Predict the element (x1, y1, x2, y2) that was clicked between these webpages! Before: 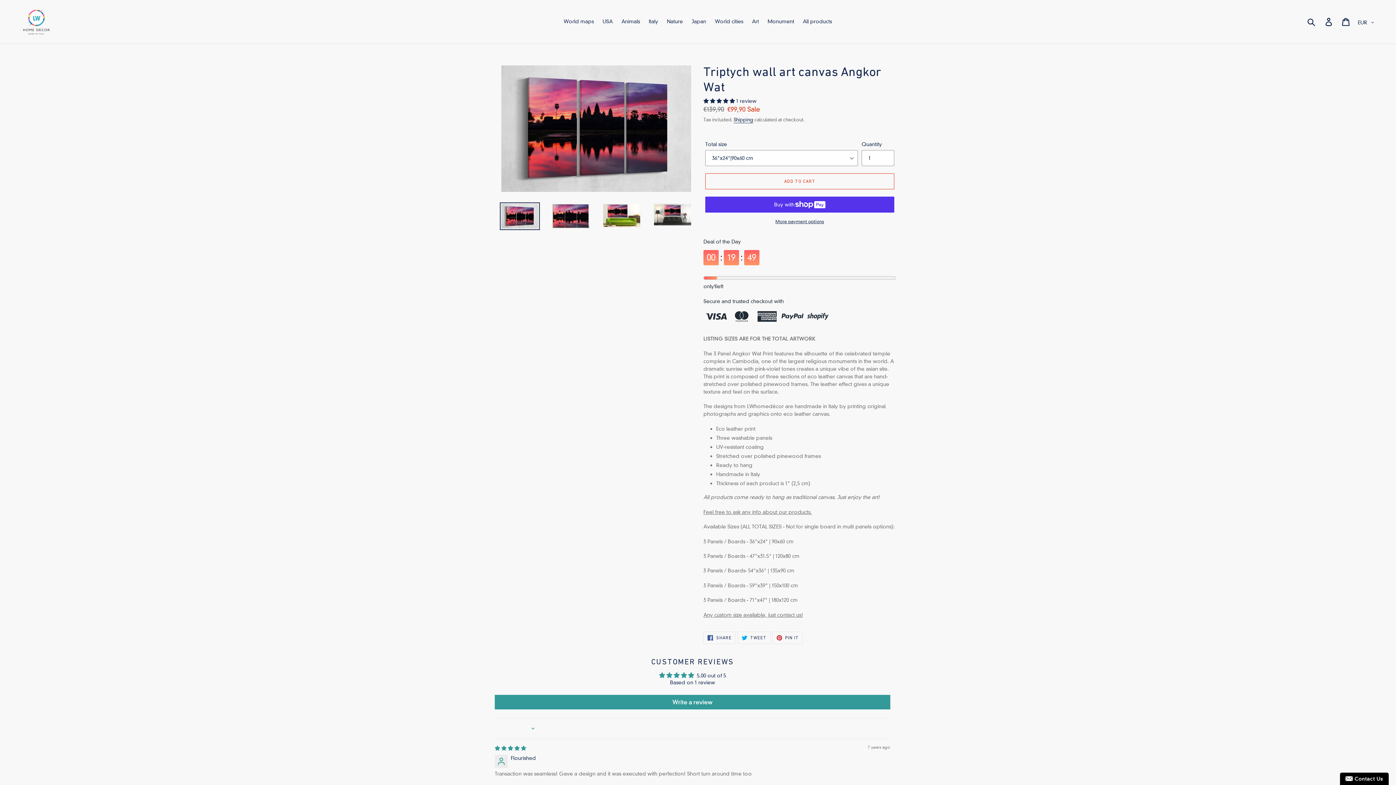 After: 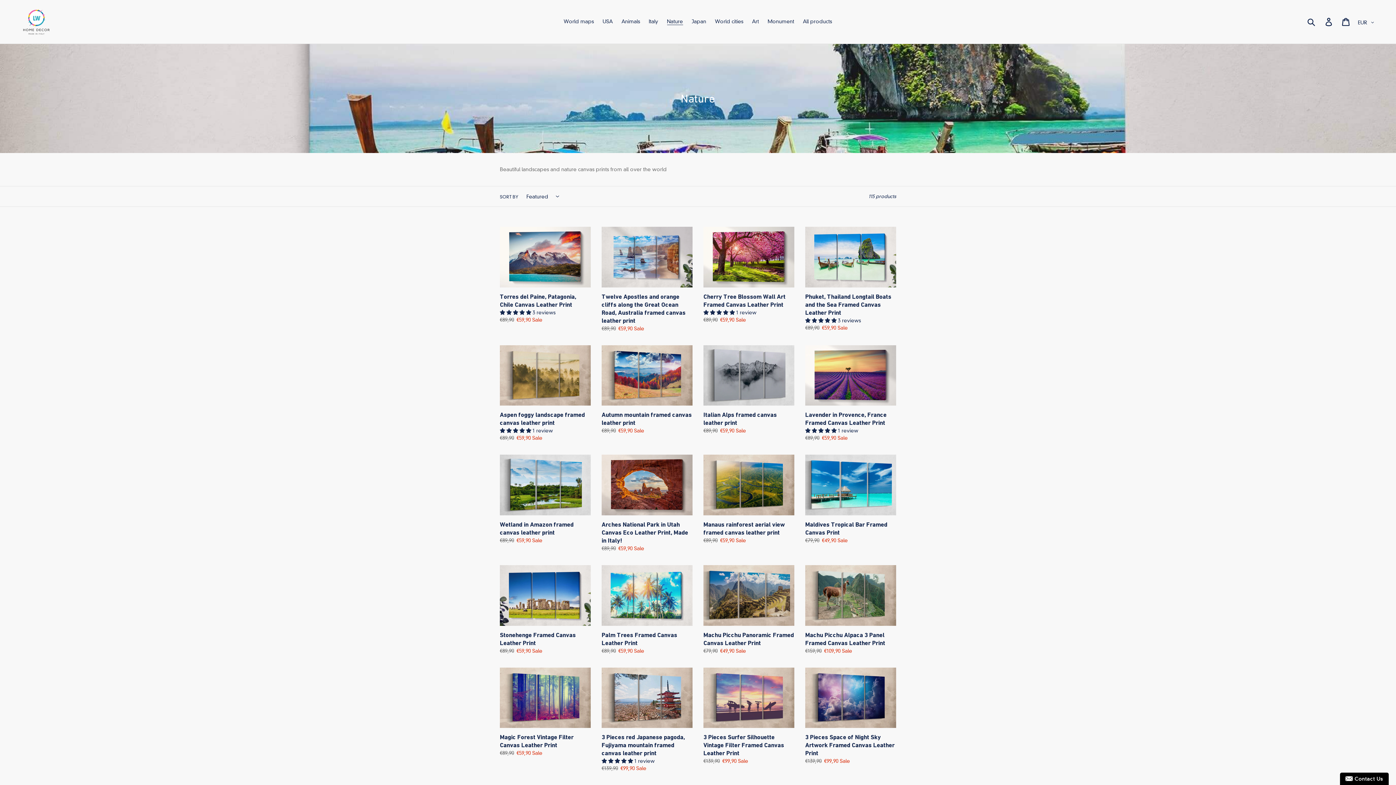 Action: bbox: (663, 16, 686, 26) label: Nature